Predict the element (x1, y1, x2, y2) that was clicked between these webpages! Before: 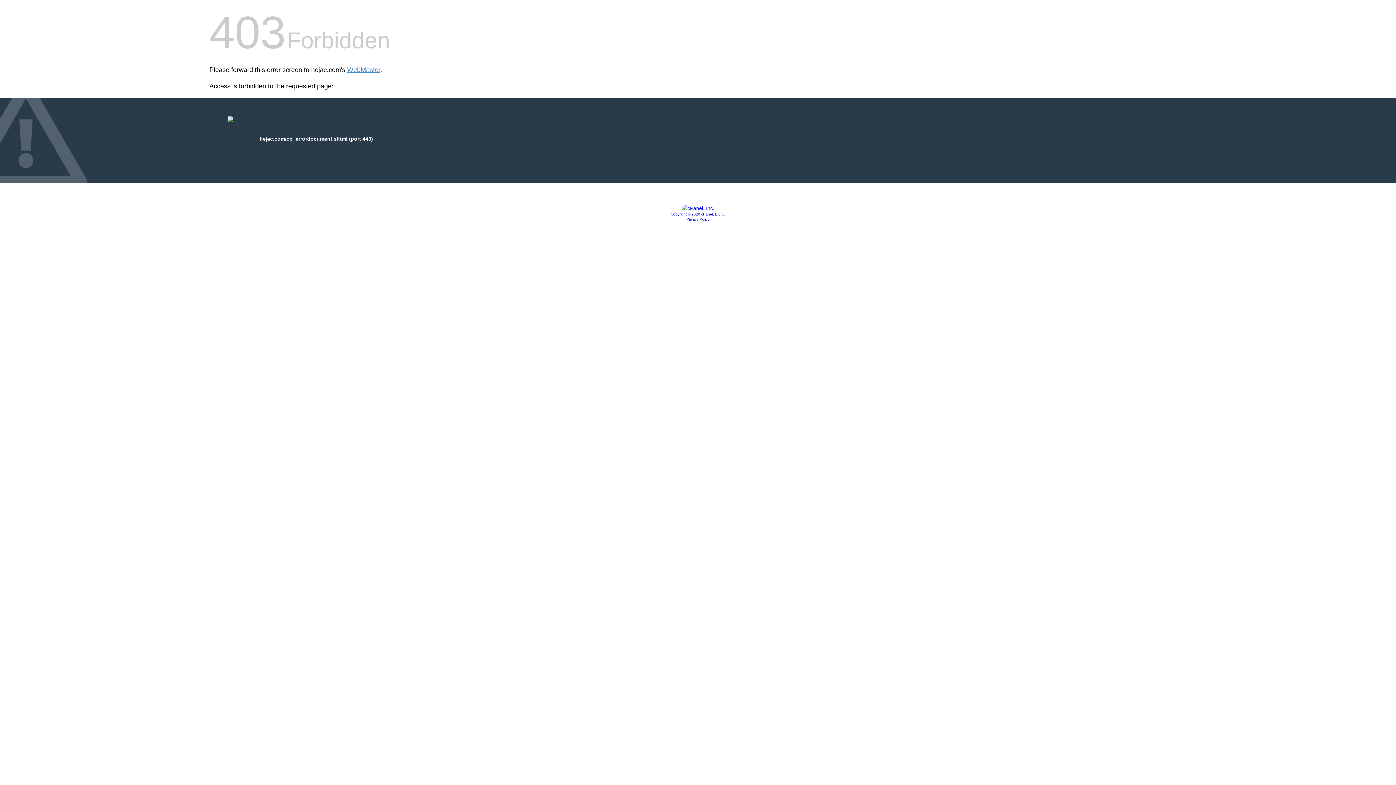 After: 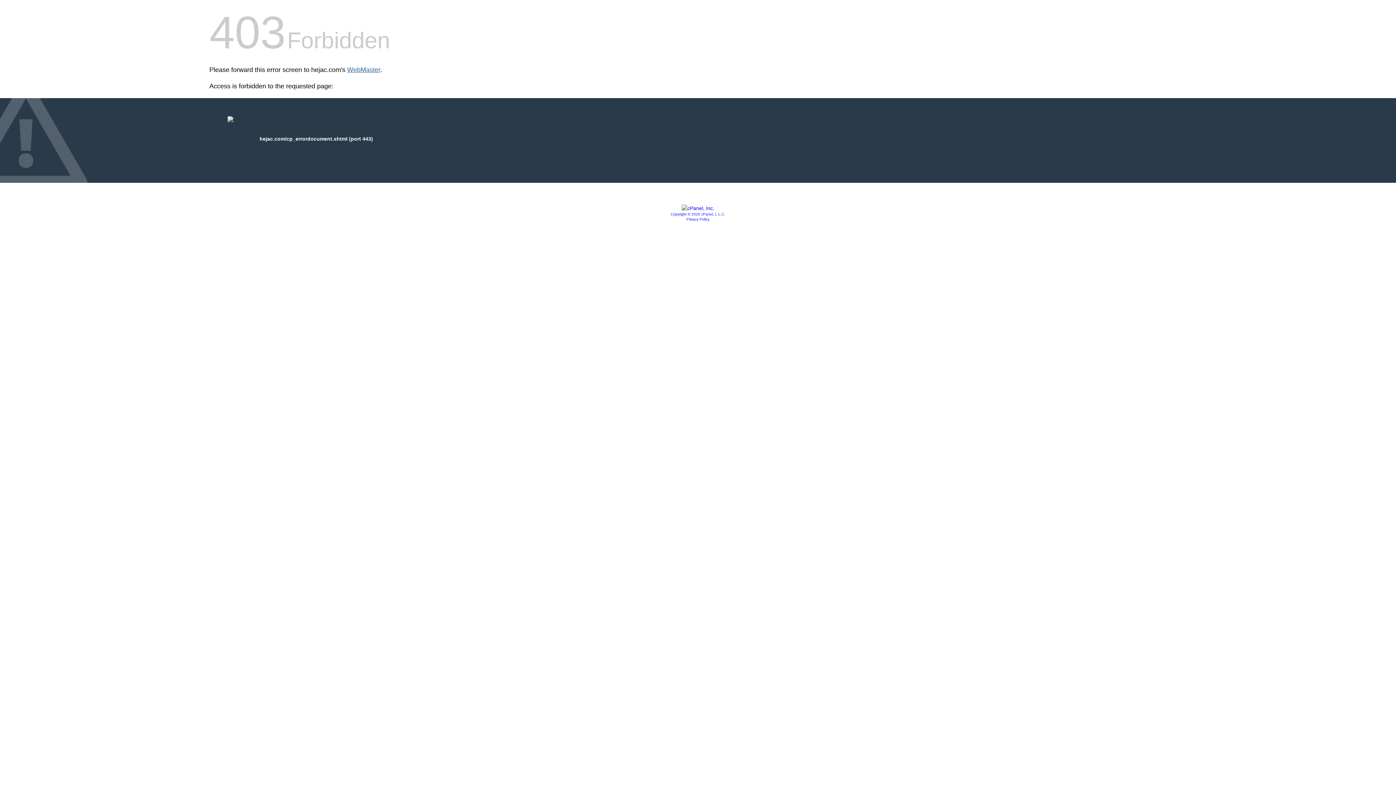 Action: bbox: (347, 66, 380, 73) label: WebMaster